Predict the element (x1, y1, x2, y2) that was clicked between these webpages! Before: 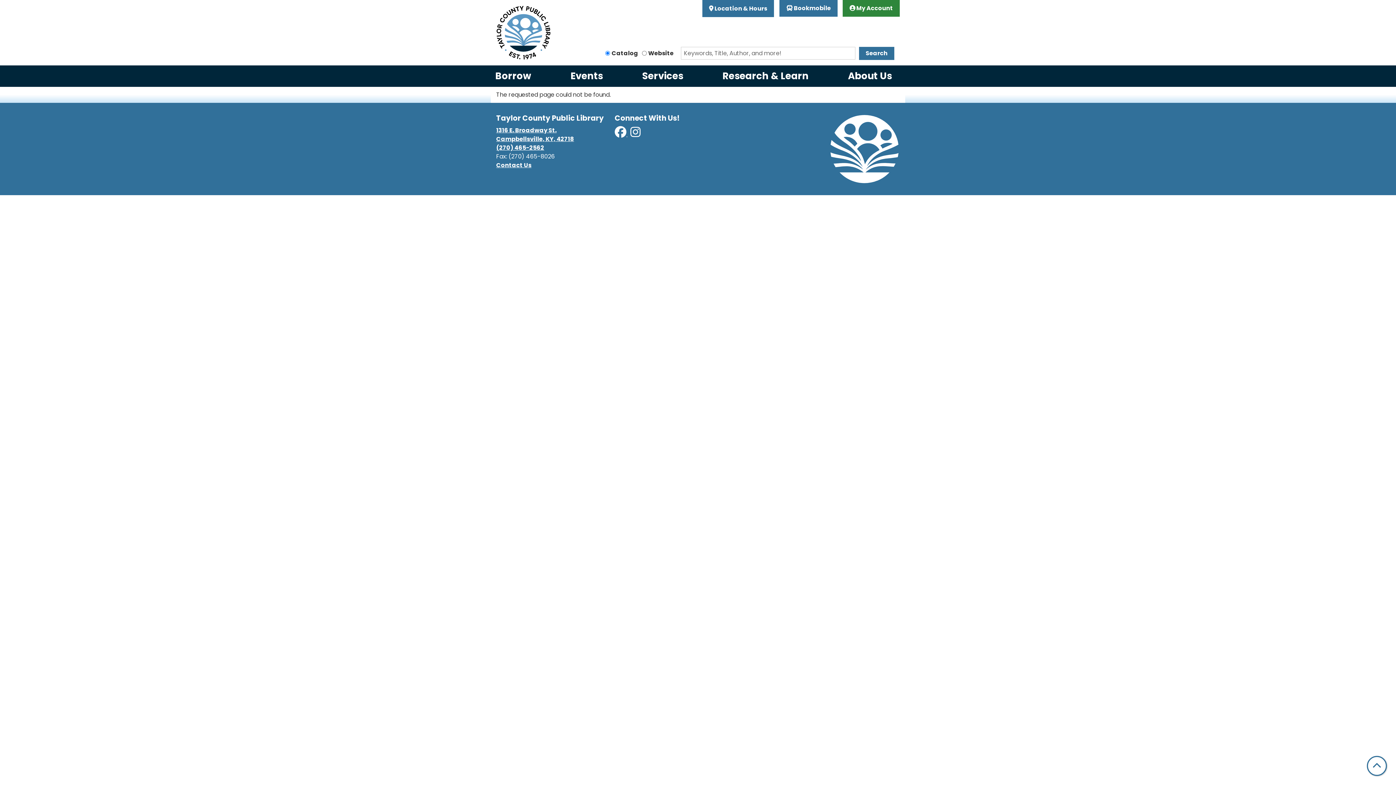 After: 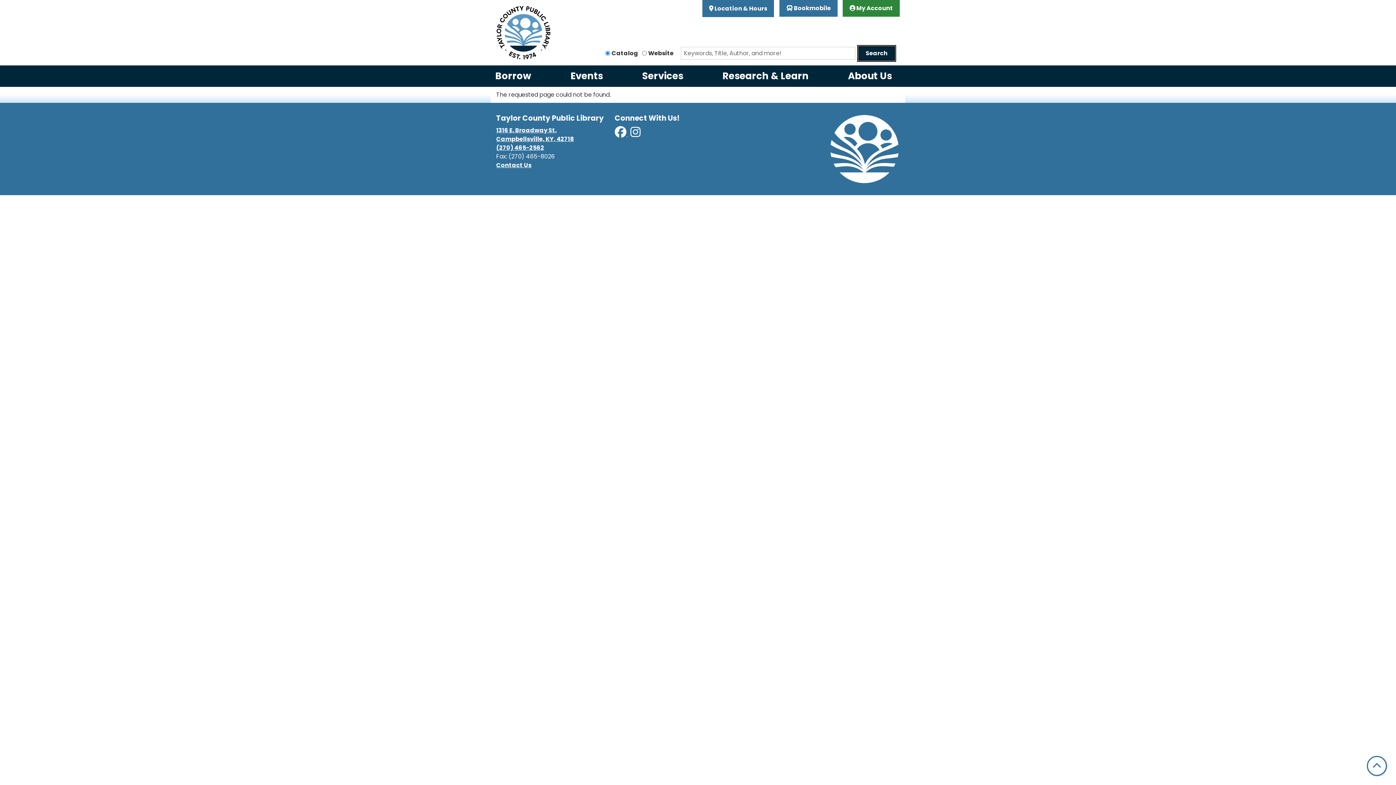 Action: label: Search bbox: (859, 46, 894, 60)